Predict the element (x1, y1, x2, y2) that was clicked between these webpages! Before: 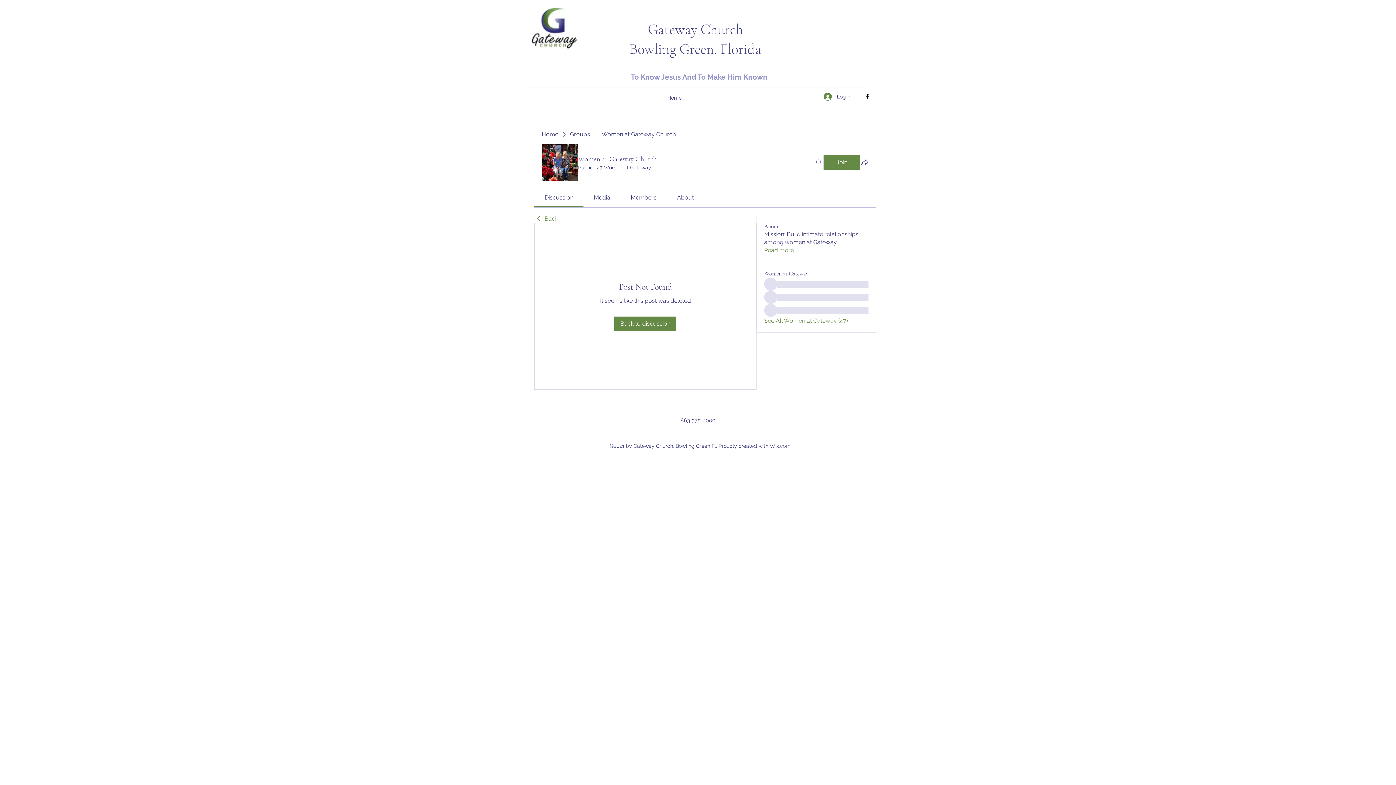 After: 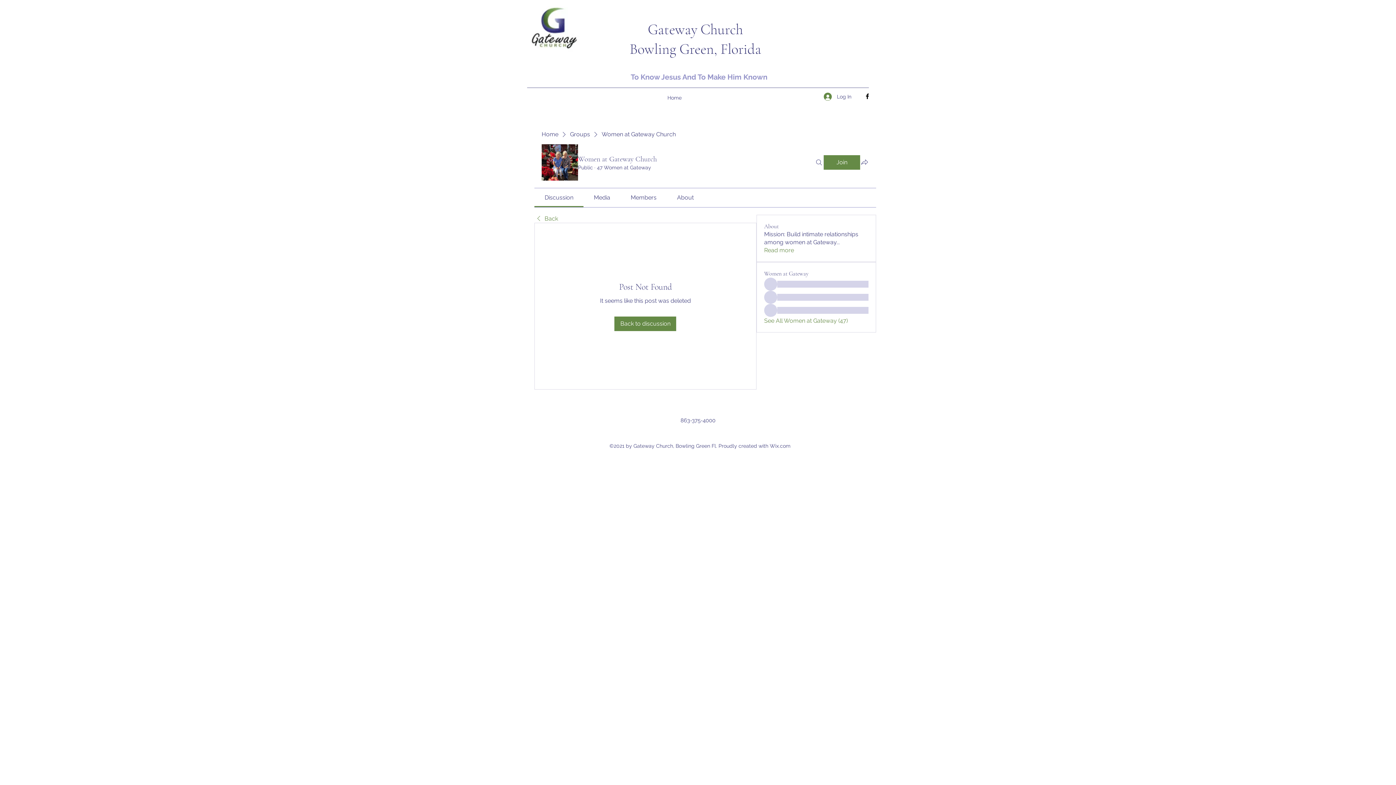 Action: bbox: (630, 194, 656, 201) label: Members